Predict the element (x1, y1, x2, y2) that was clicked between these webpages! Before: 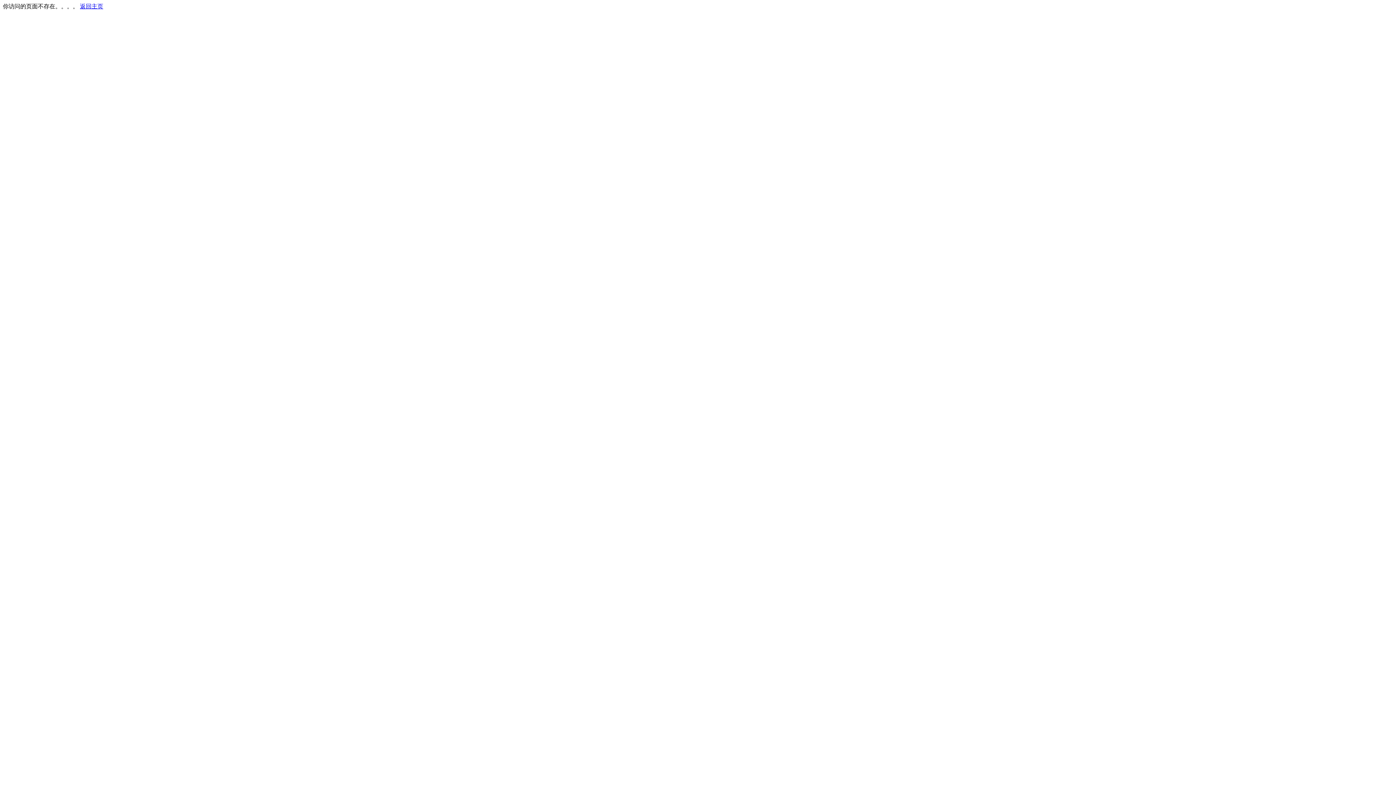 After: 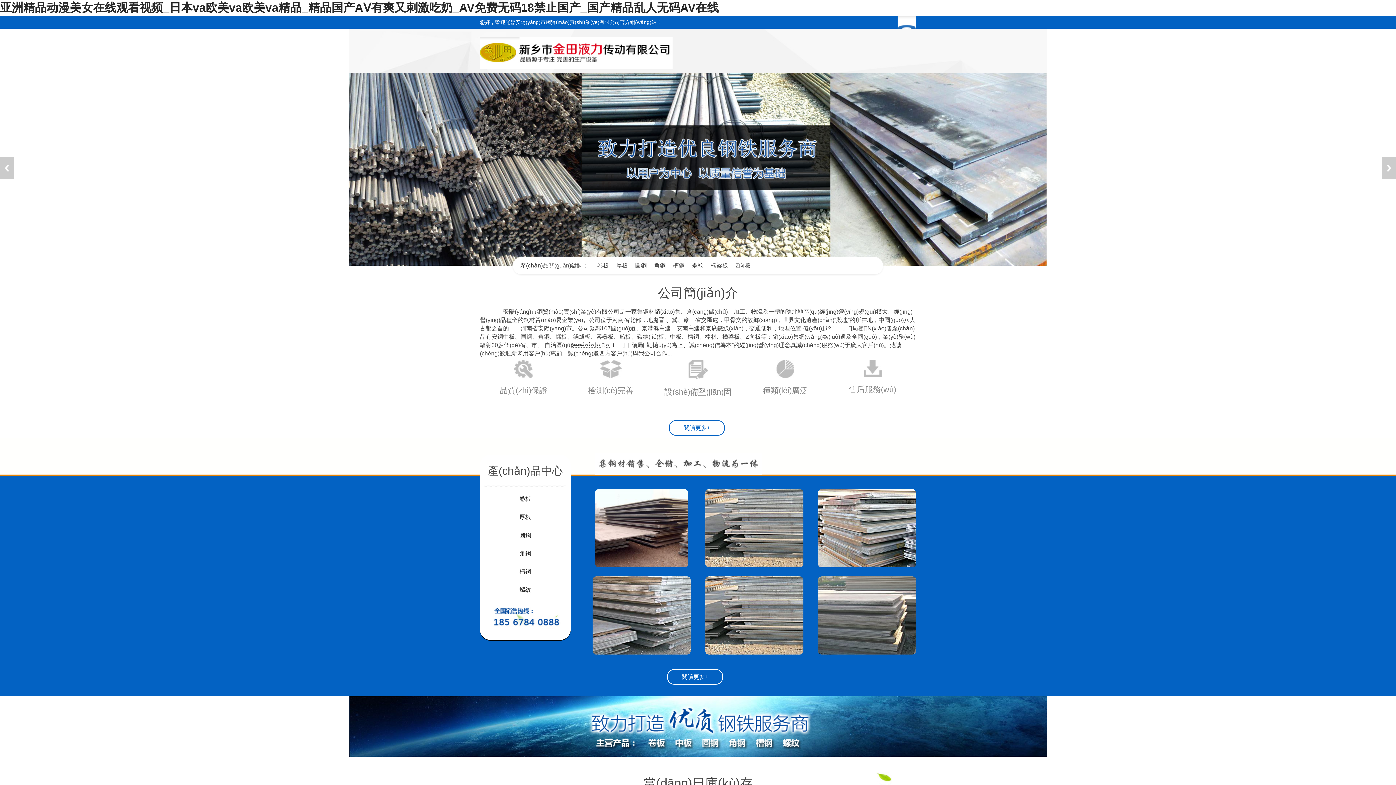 Action: bbox: (80, 3, 103, 9) label: 返回主页